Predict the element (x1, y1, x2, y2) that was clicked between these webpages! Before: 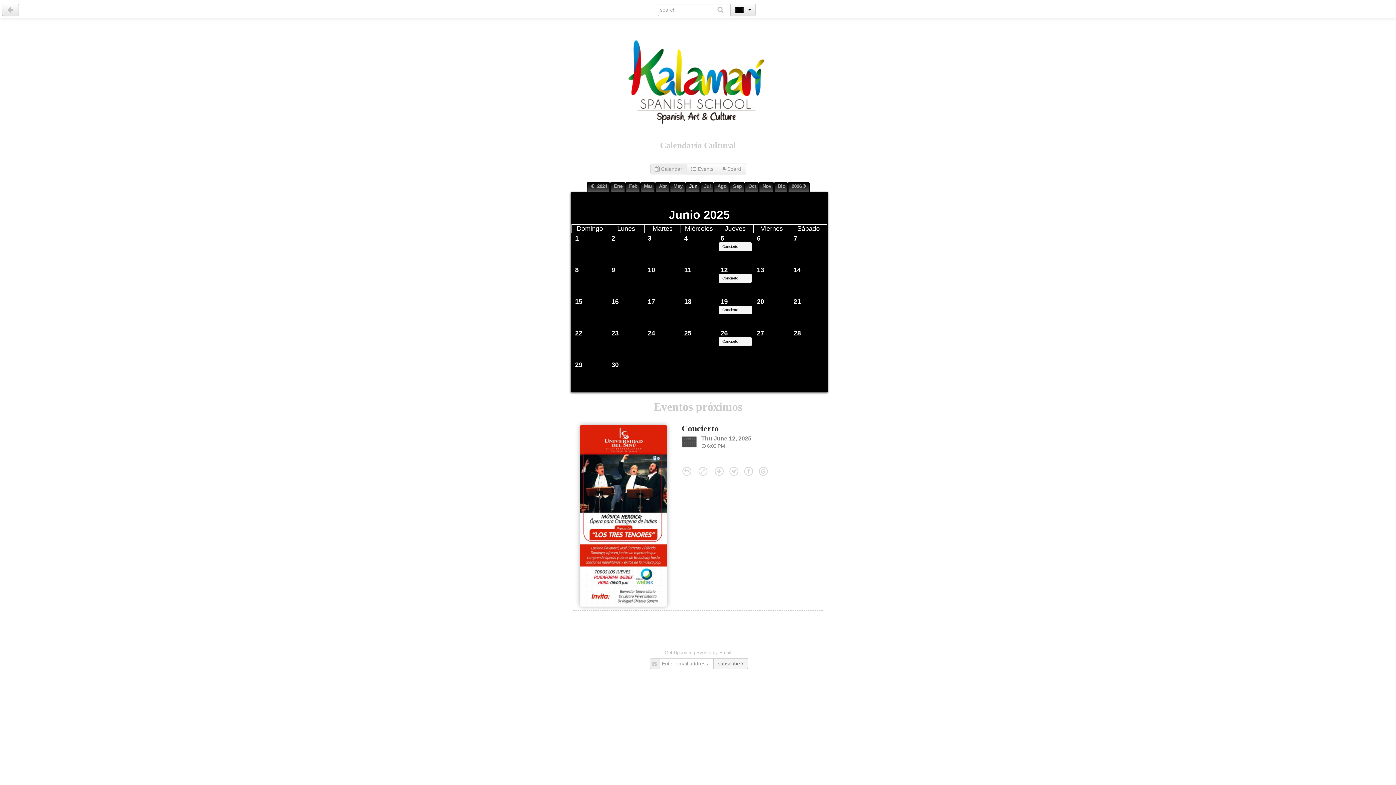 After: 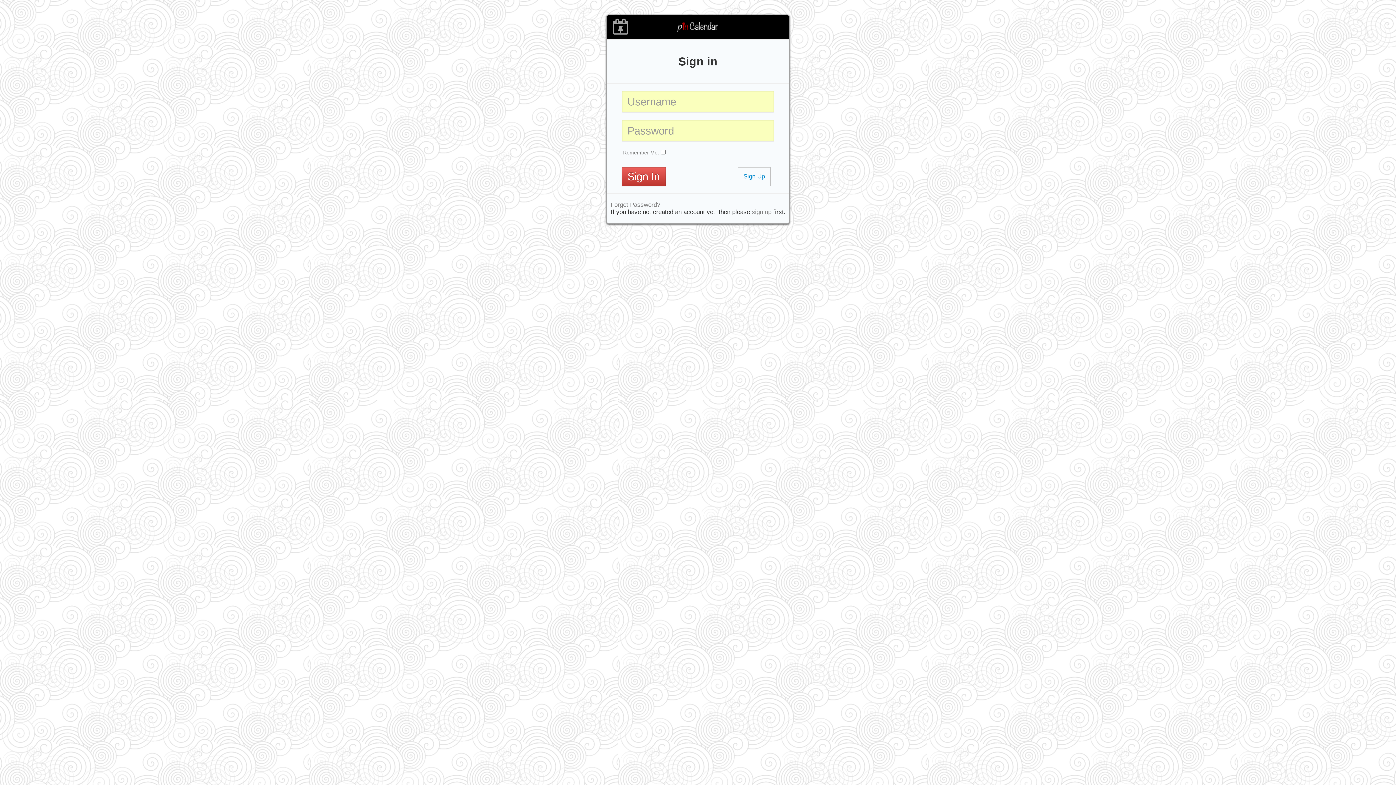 Action: label:  27
 bbox: (755, 329, 788, 337)